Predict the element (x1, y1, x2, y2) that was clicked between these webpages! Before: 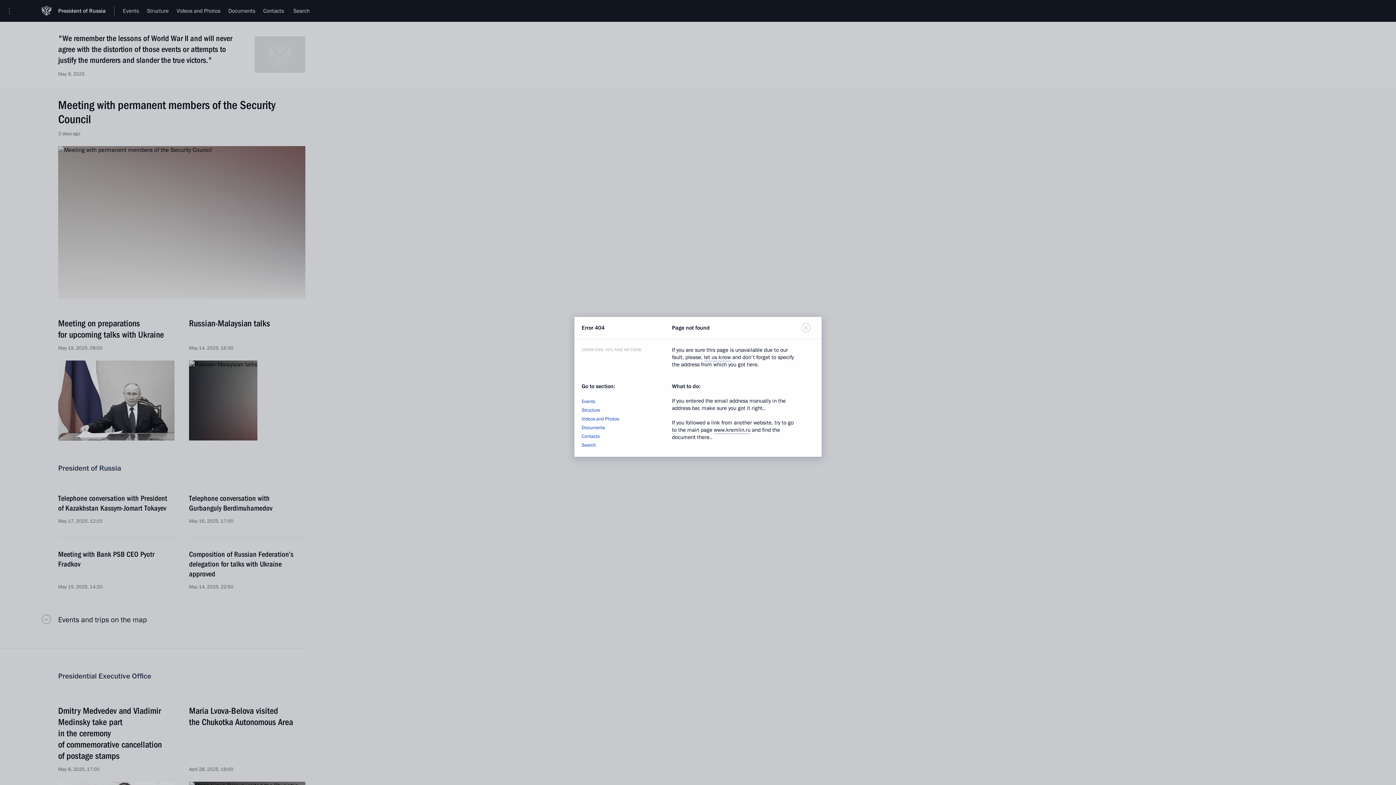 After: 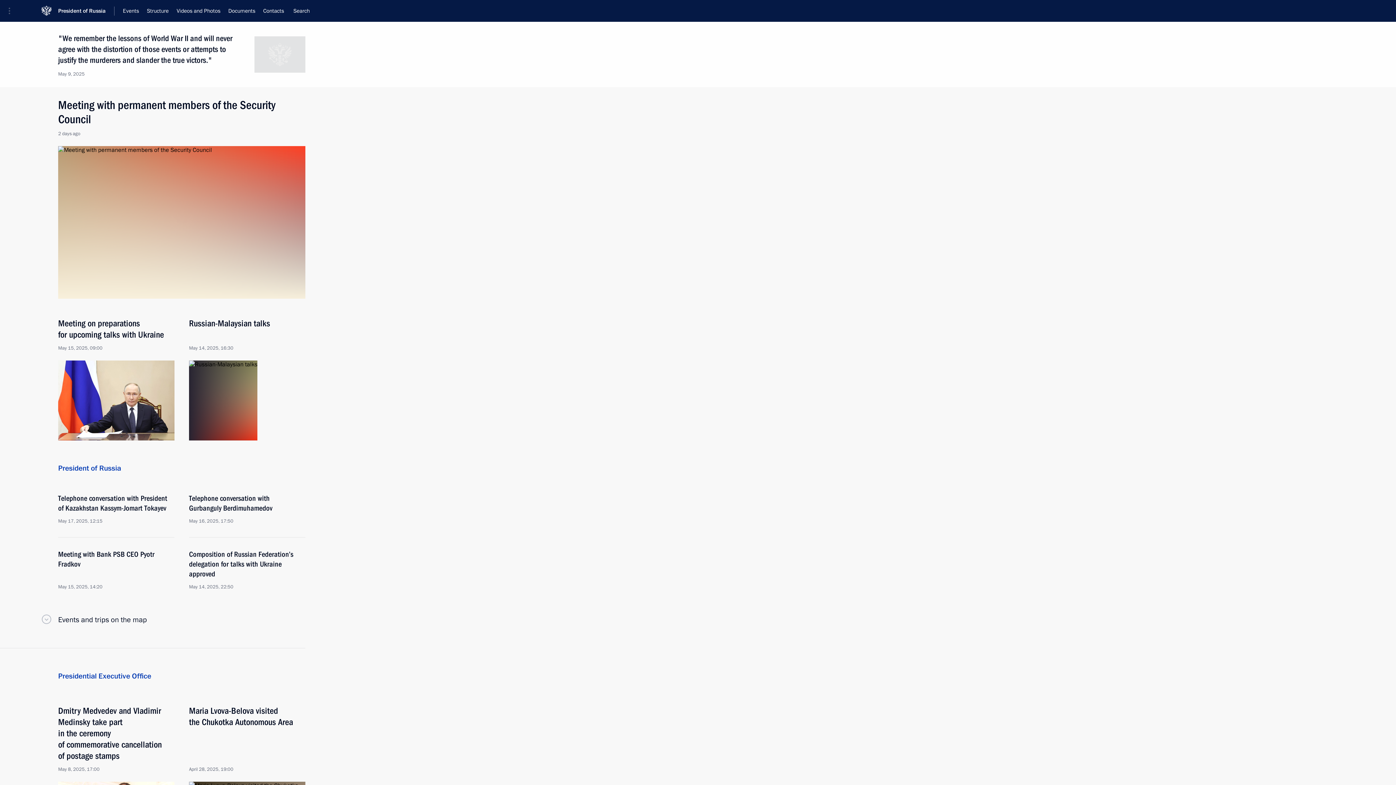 Action: label: www.kremlin.ru bbox: (713, 426, 750, 434)